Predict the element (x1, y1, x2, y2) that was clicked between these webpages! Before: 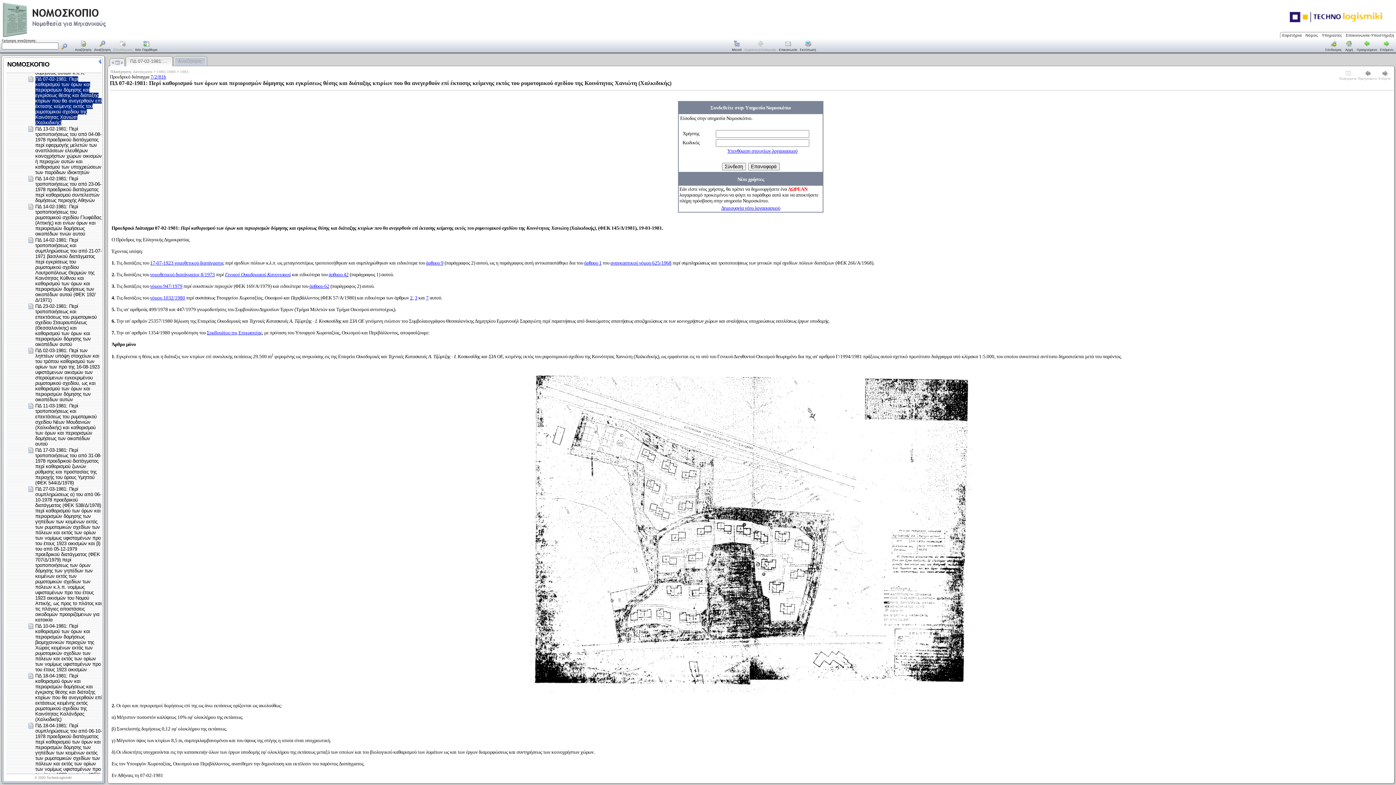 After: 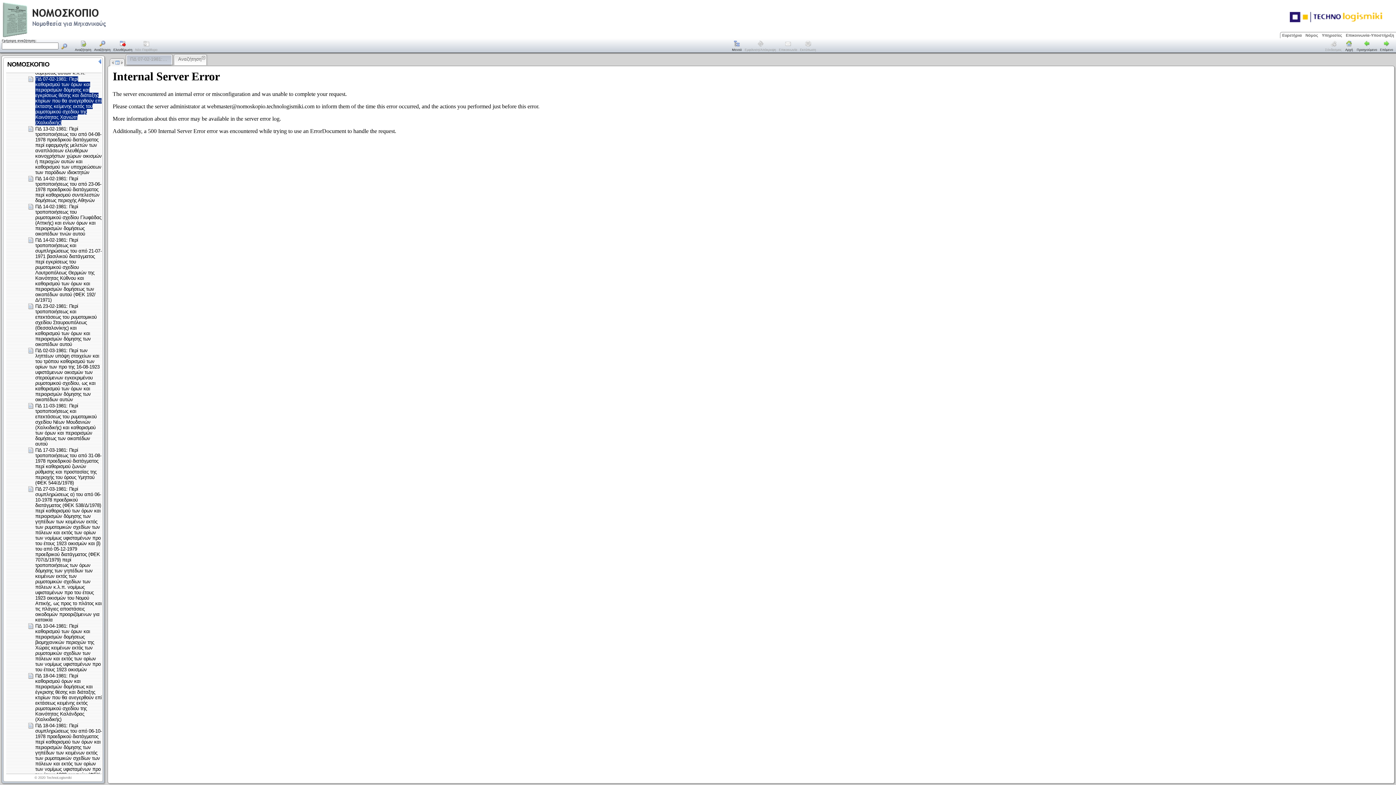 Action: bbox: (173, 56, 206, 69) label: Αναζήτηση